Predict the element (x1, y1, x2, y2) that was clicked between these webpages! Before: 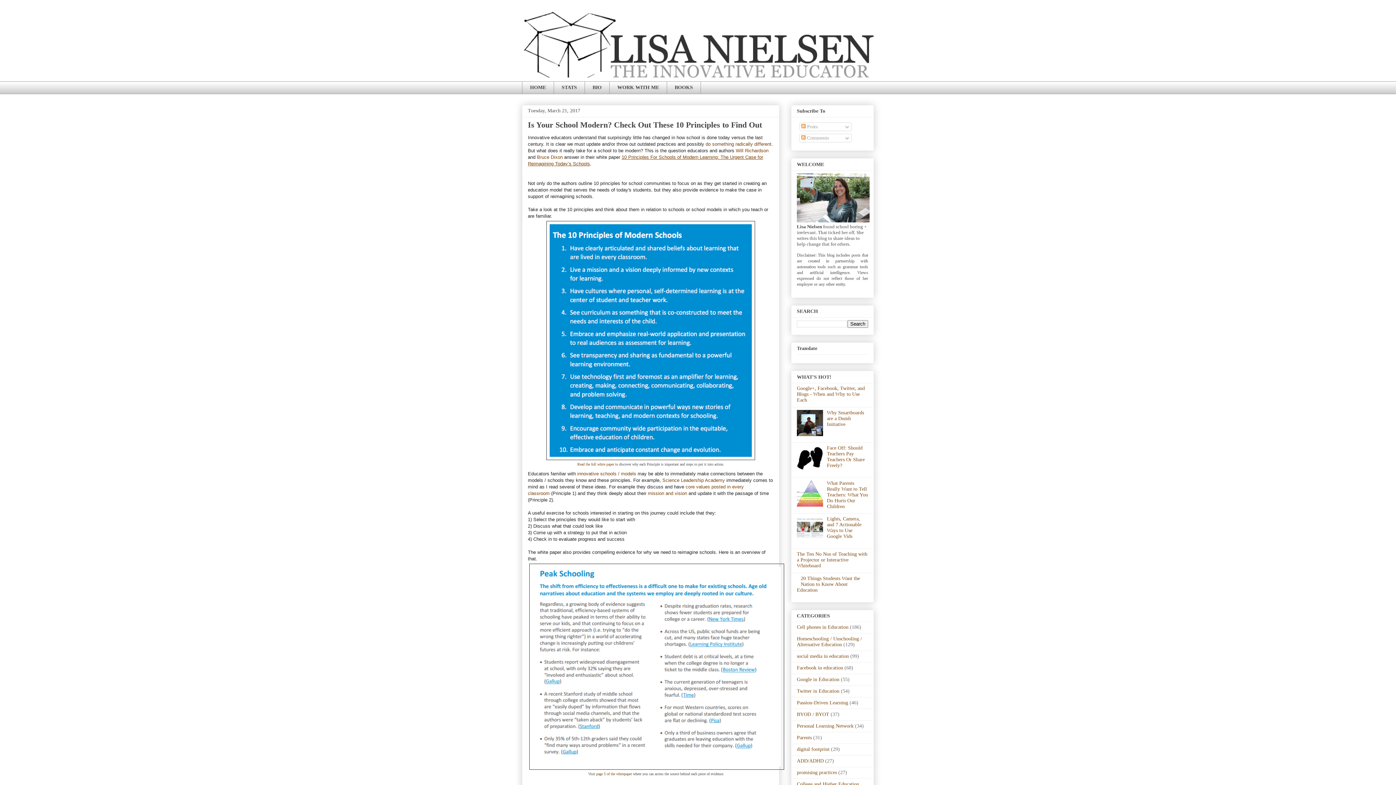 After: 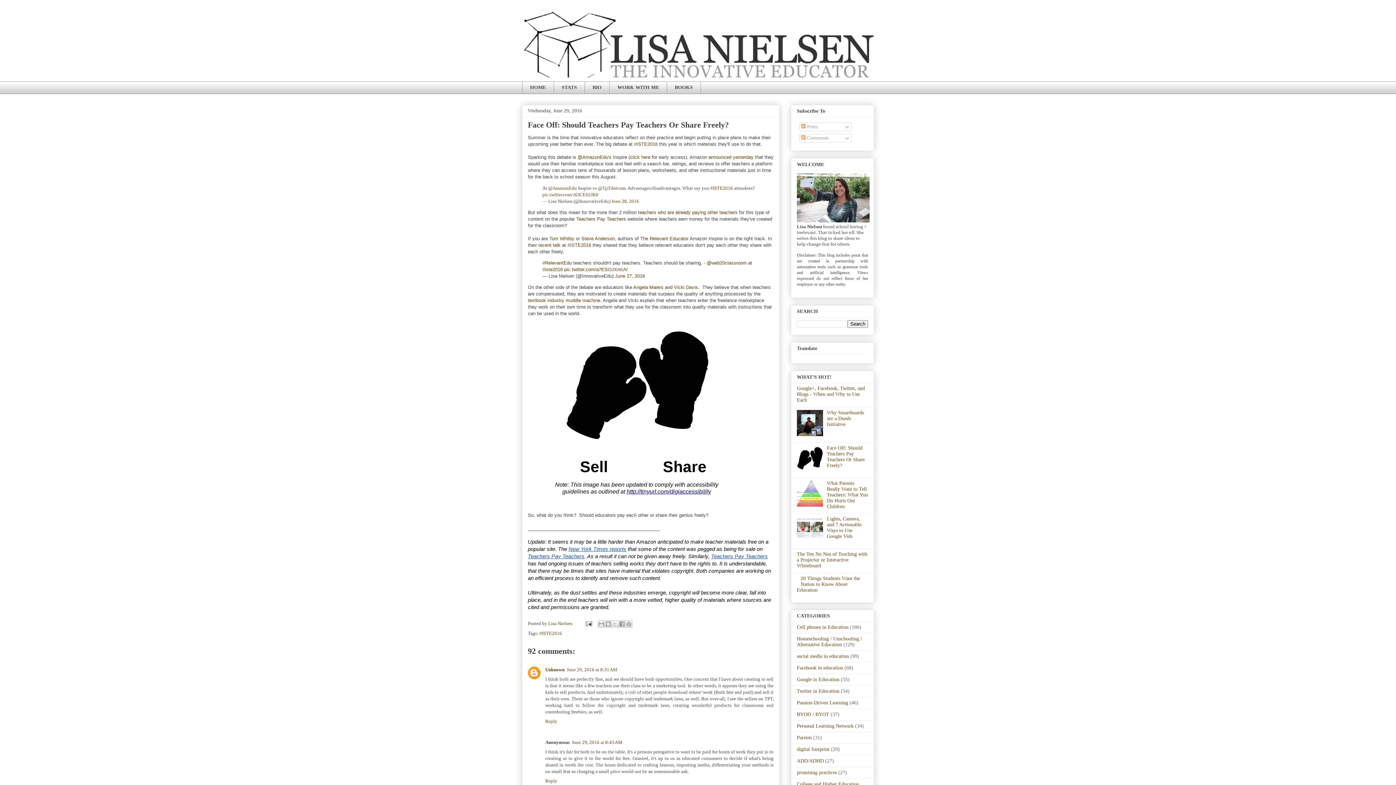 Action: label: Face Off: Should Teachers Pay Teachers Or Share Freely? bbox: (827, 445, 864, 468)